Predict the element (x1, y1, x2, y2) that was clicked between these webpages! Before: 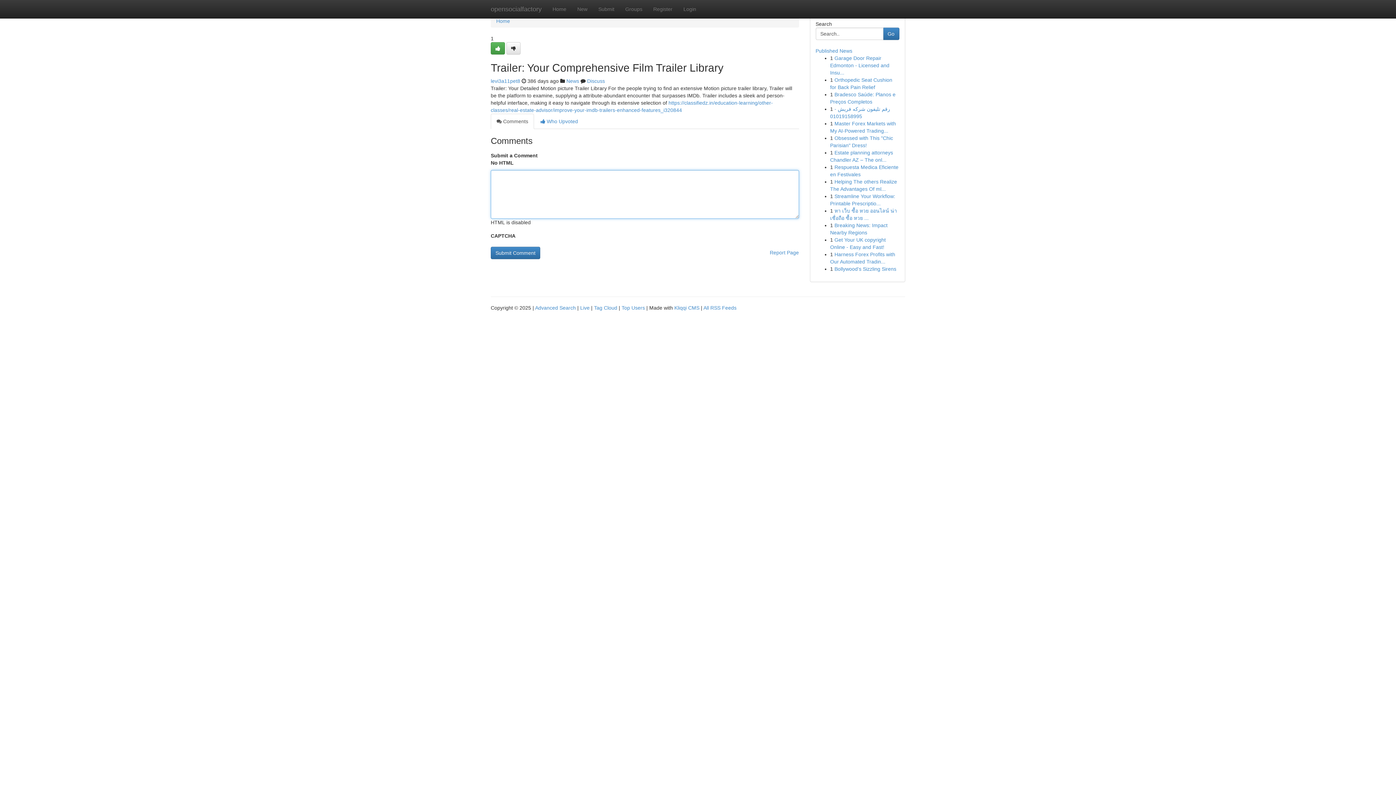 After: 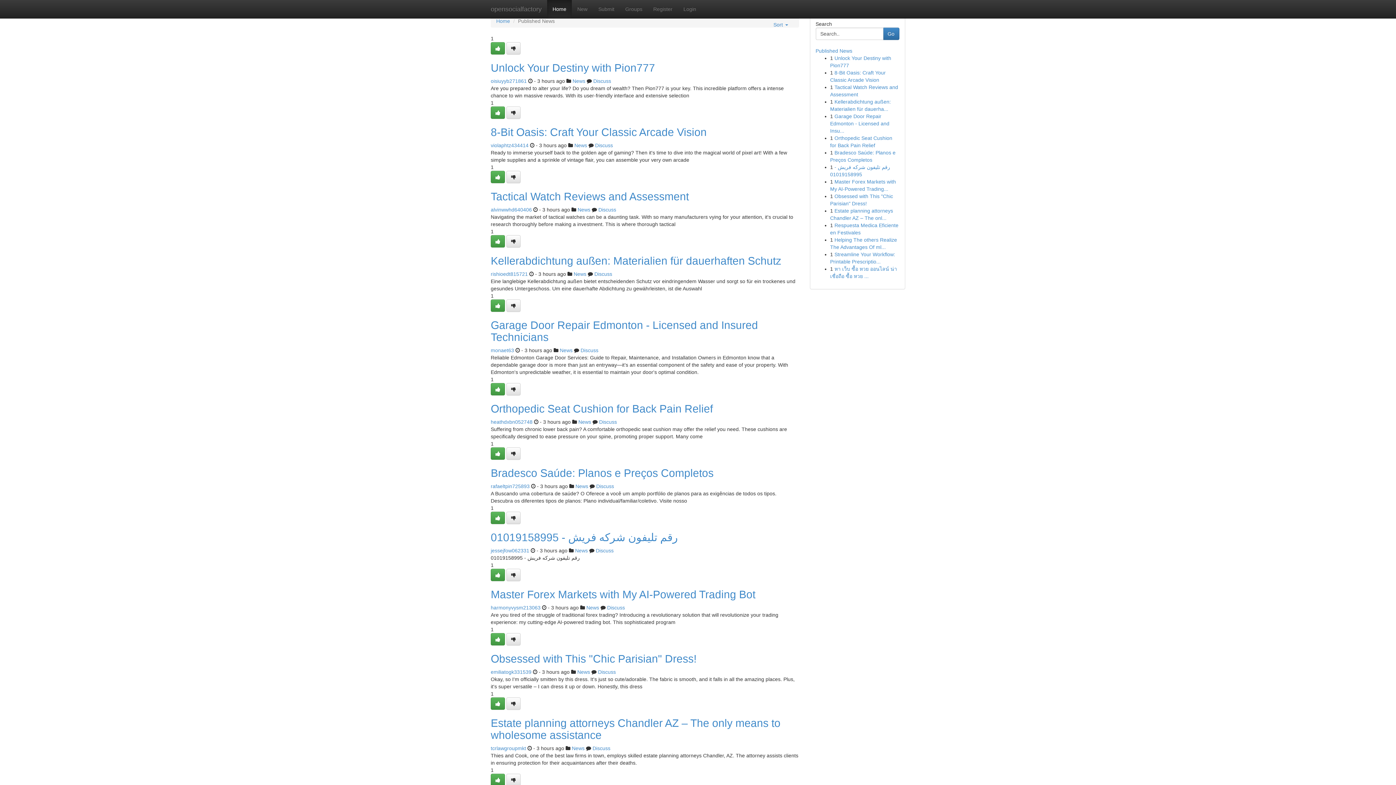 Action: label: opensocialfactory bbox: (485, 0, 547, 18)